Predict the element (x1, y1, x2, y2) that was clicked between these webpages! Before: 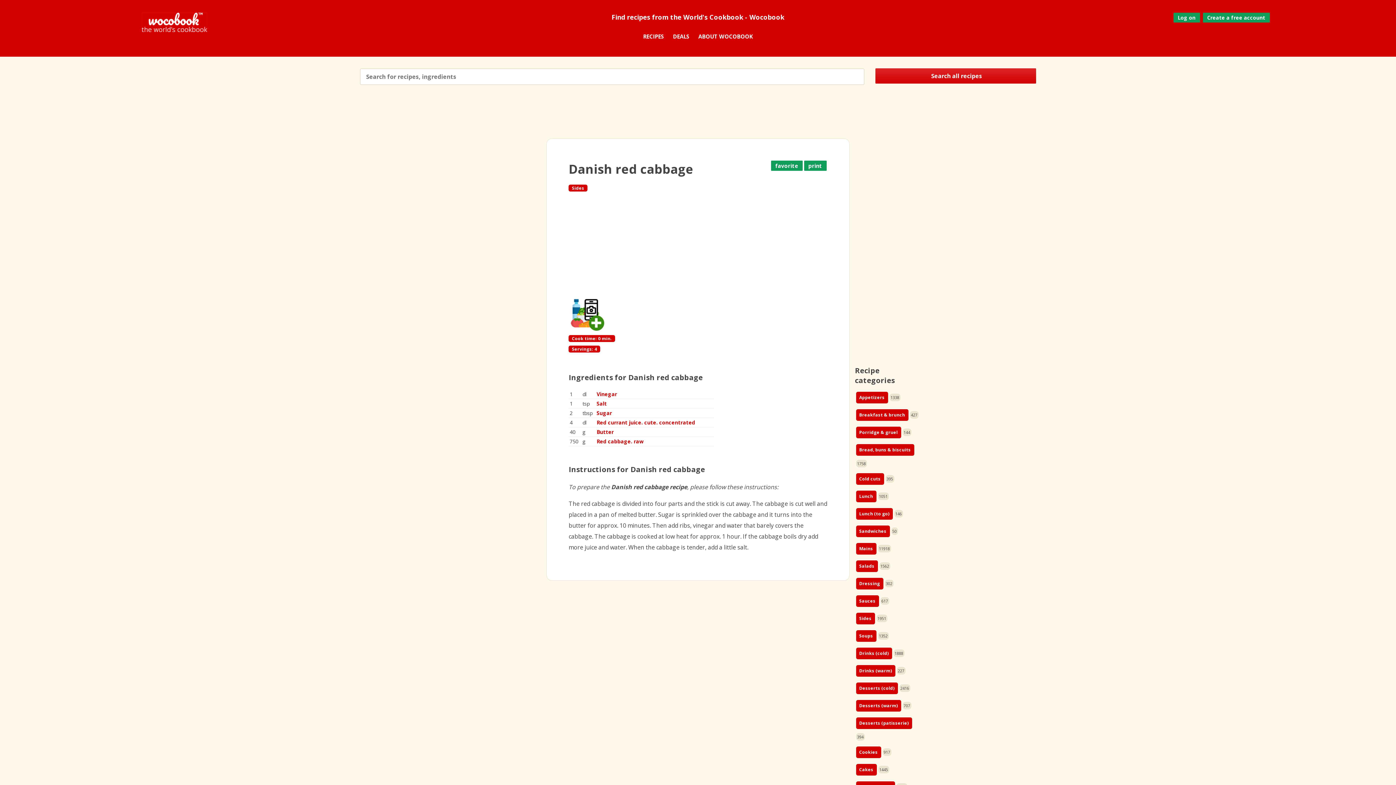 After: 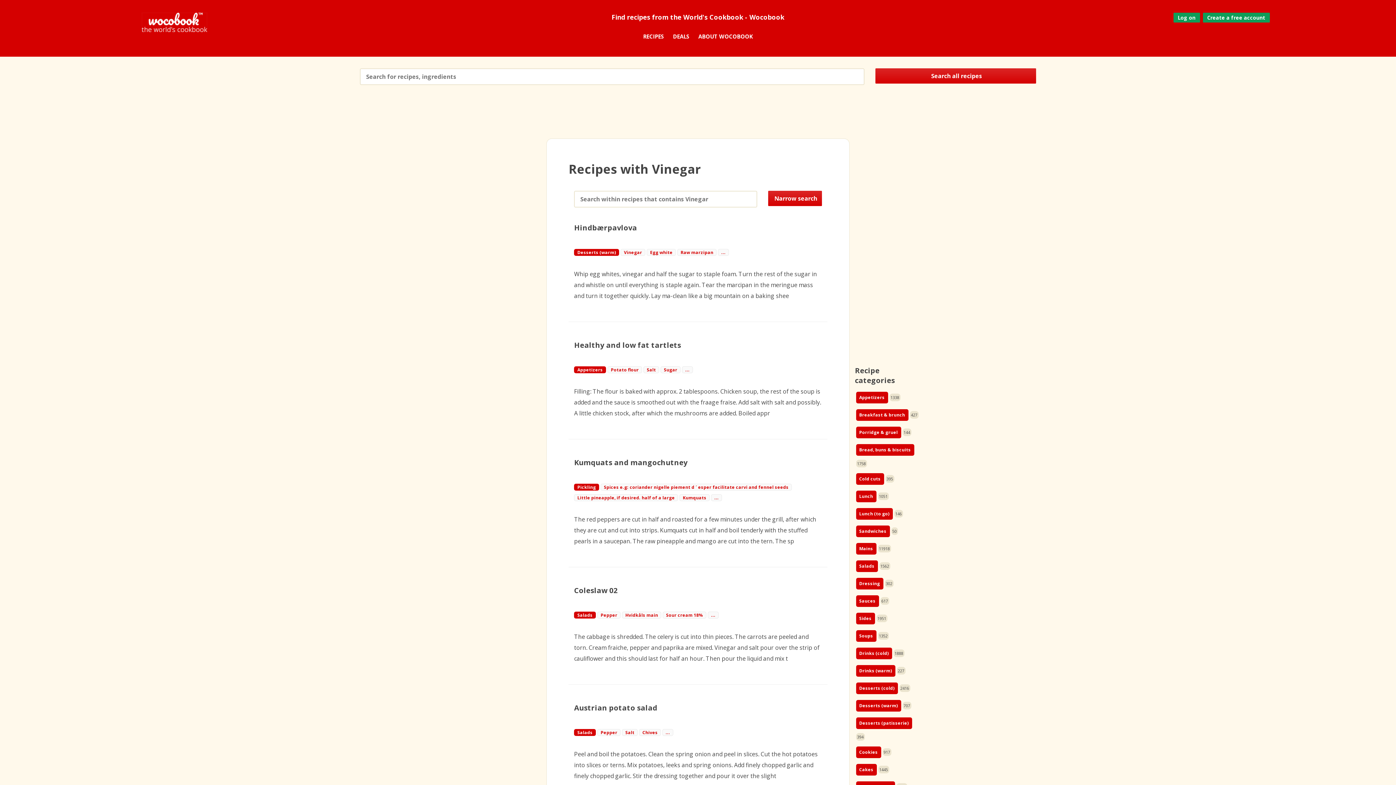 Action: bbox: (596, 390, 617, 397) label: Vinegar